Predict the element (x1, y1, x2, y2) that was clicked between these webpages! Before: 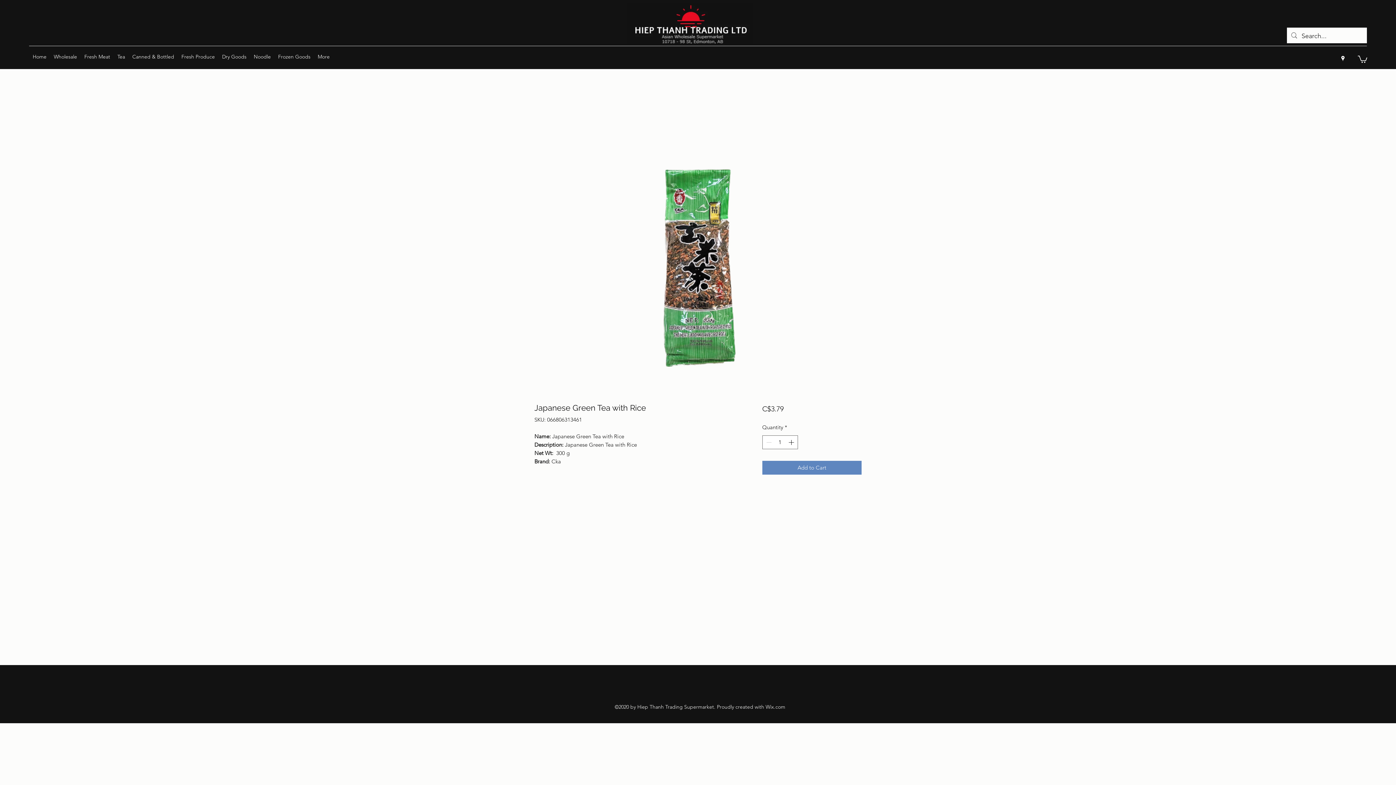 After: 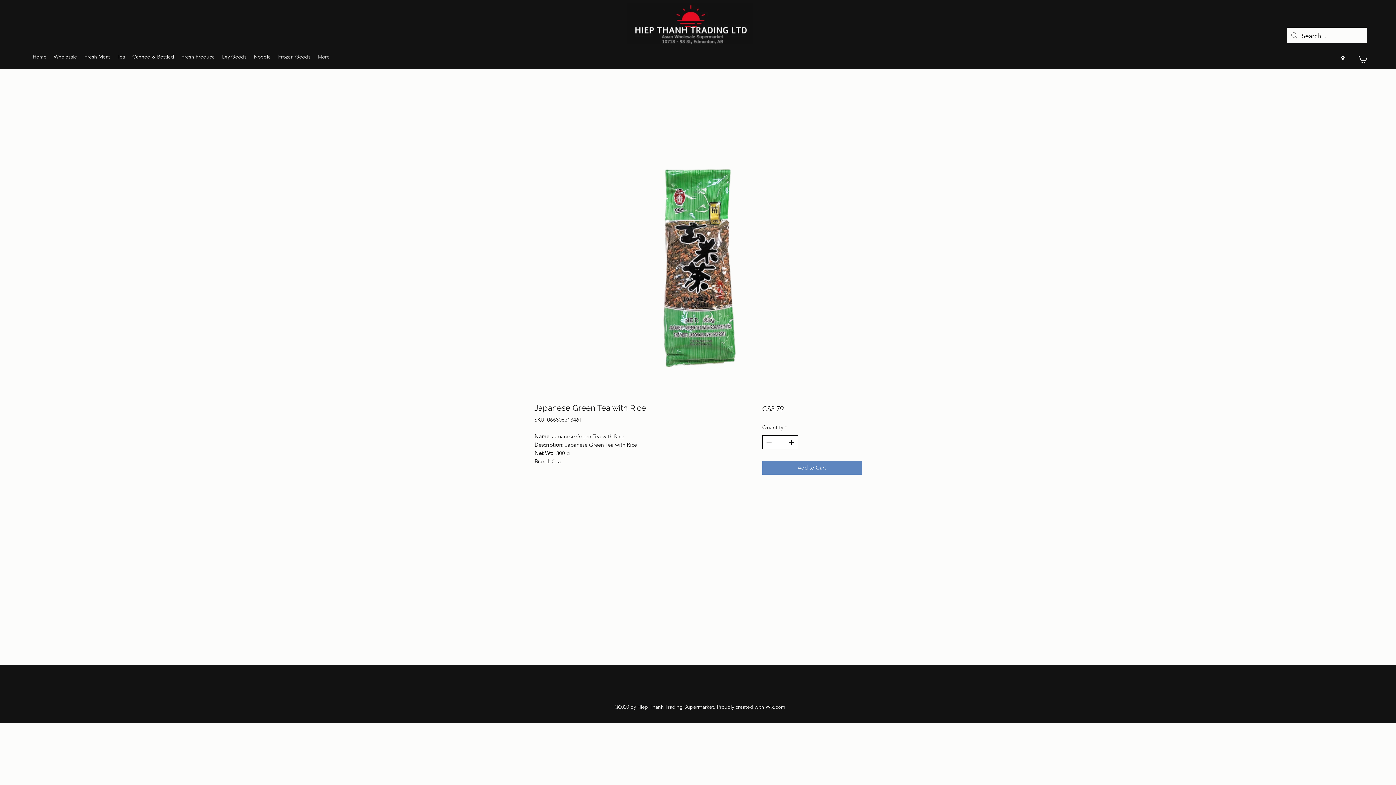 Action: label: Increment bbox: (787, 435, 796, 449)